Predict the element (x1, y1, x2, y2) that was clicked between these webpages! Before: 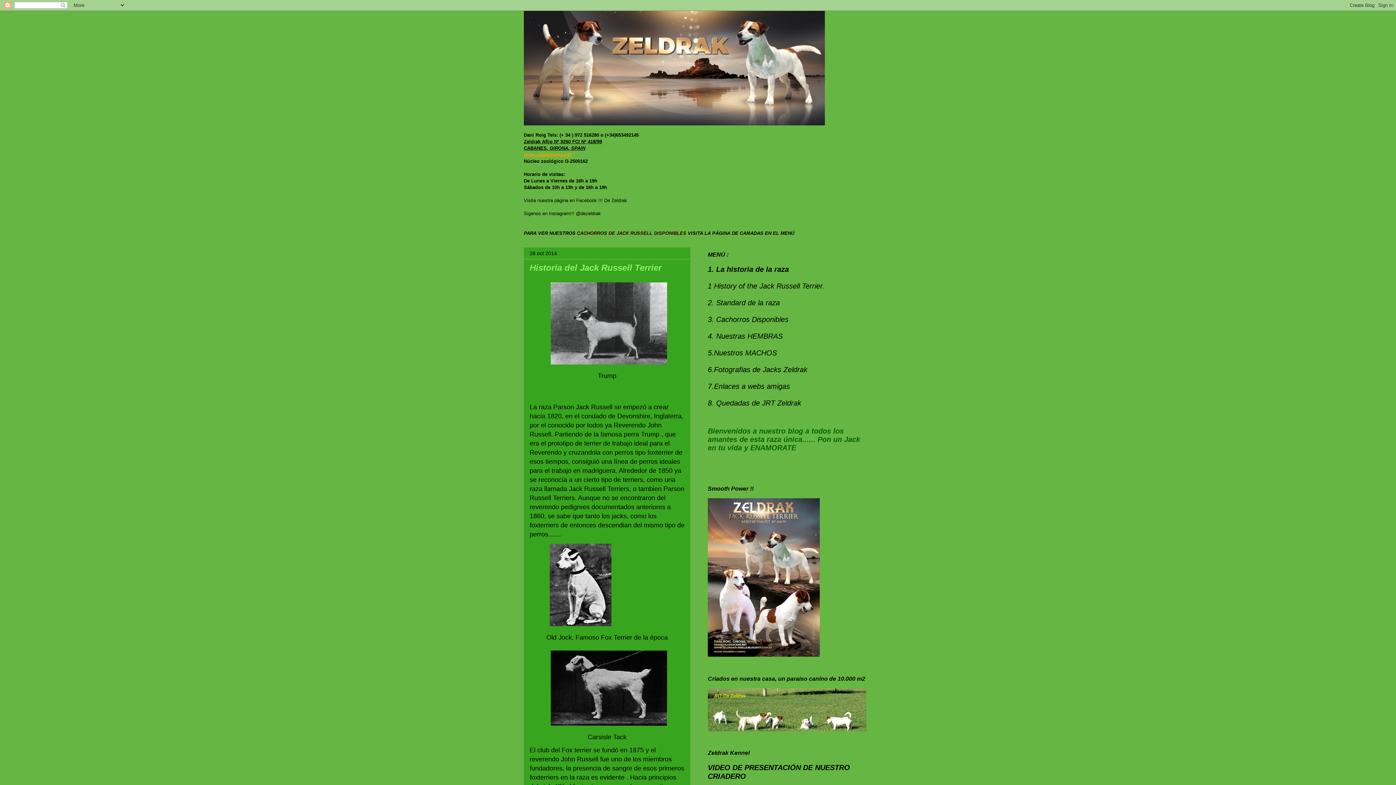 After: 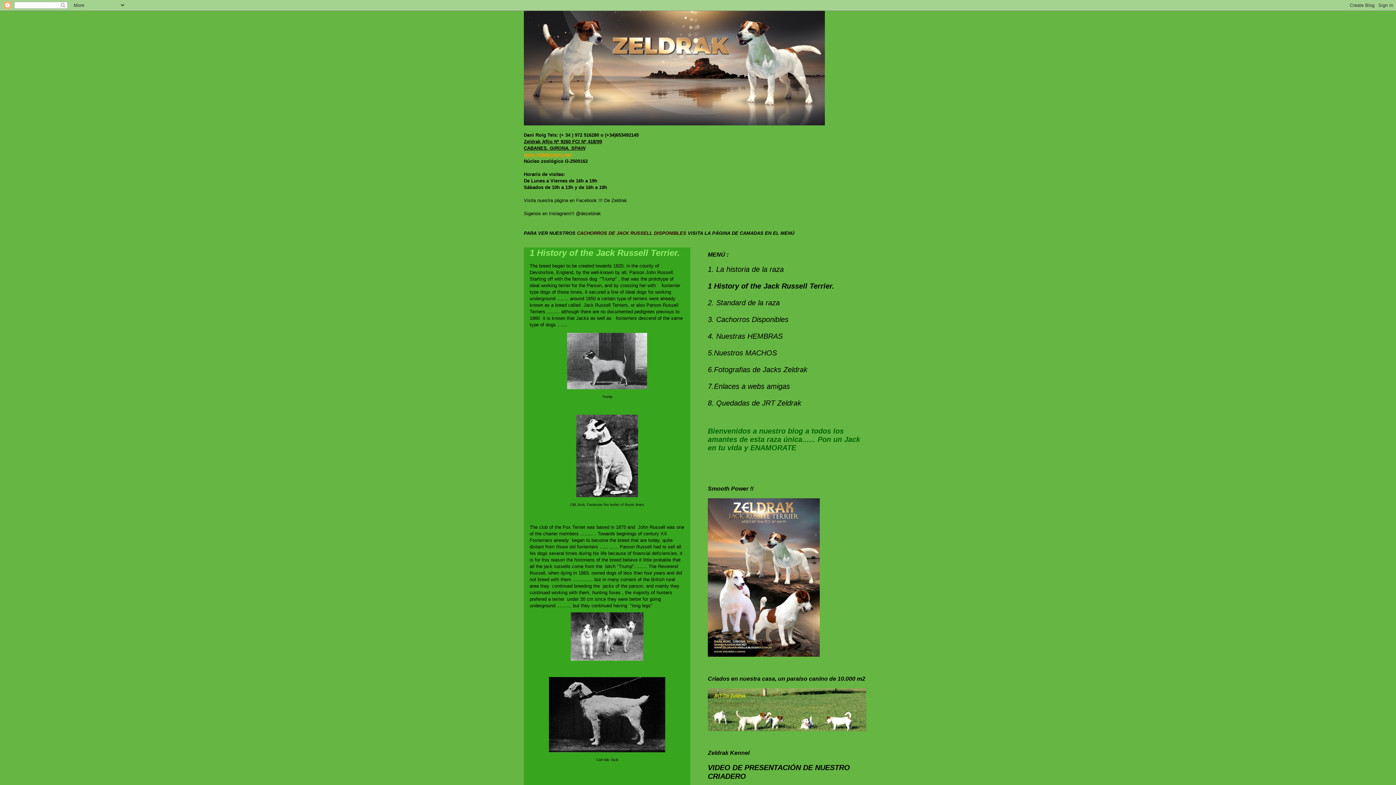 Action: label: 1 History of the Jack Russell Terrier. bbox: (708, 282, 824, 290)